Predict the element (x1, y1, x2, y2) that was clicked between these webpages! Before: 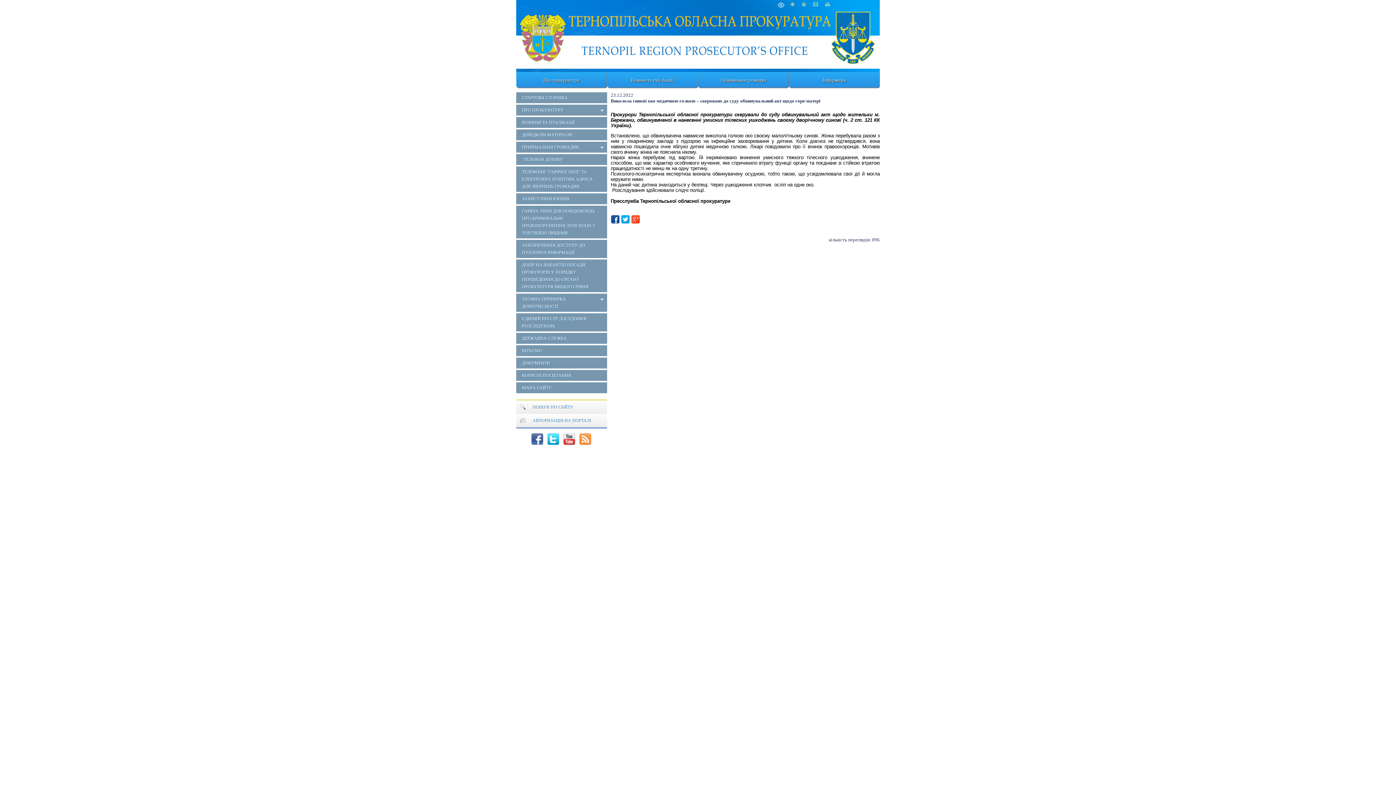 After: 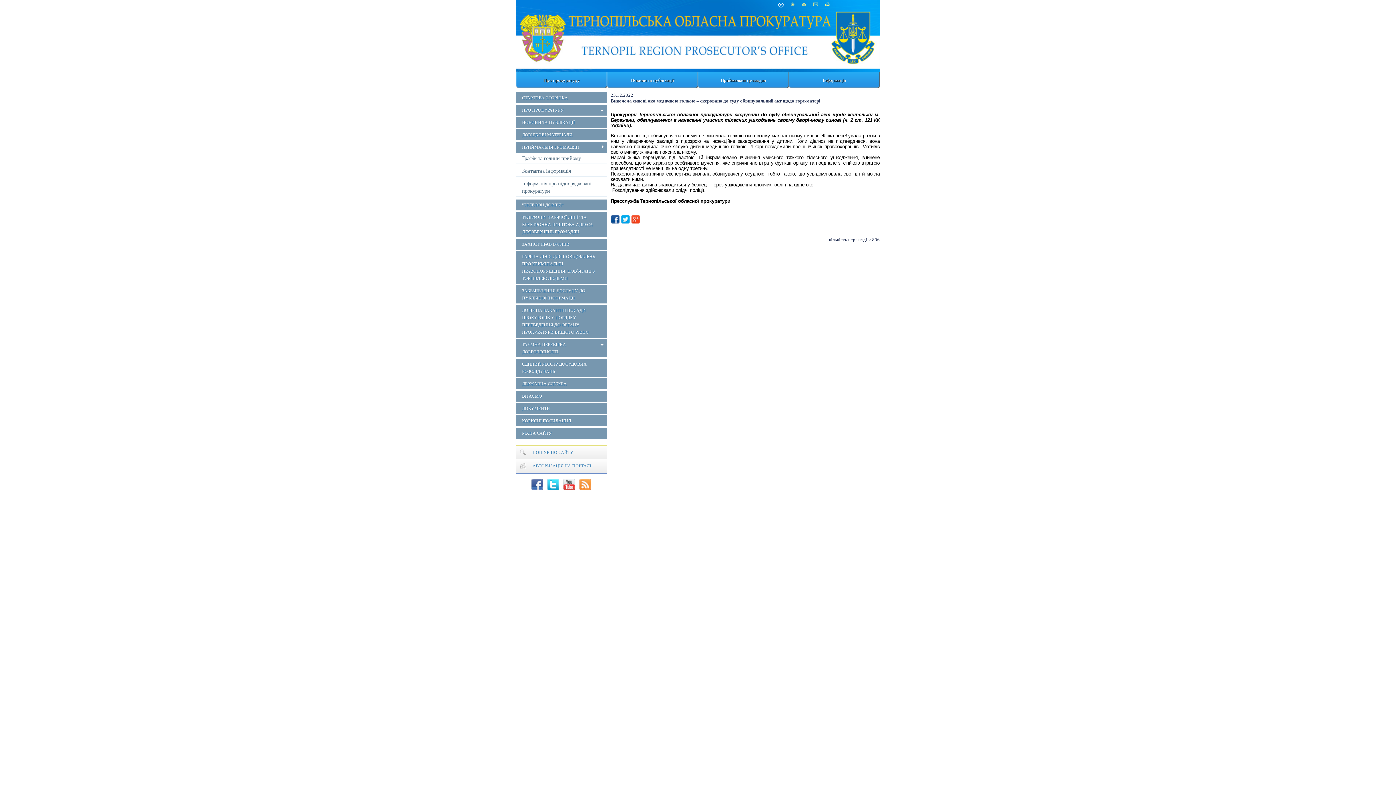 Action: bbox: (516, 141, 607, 152) label: ПРИЙМАЛЬНЯ ГРОМАДЯН